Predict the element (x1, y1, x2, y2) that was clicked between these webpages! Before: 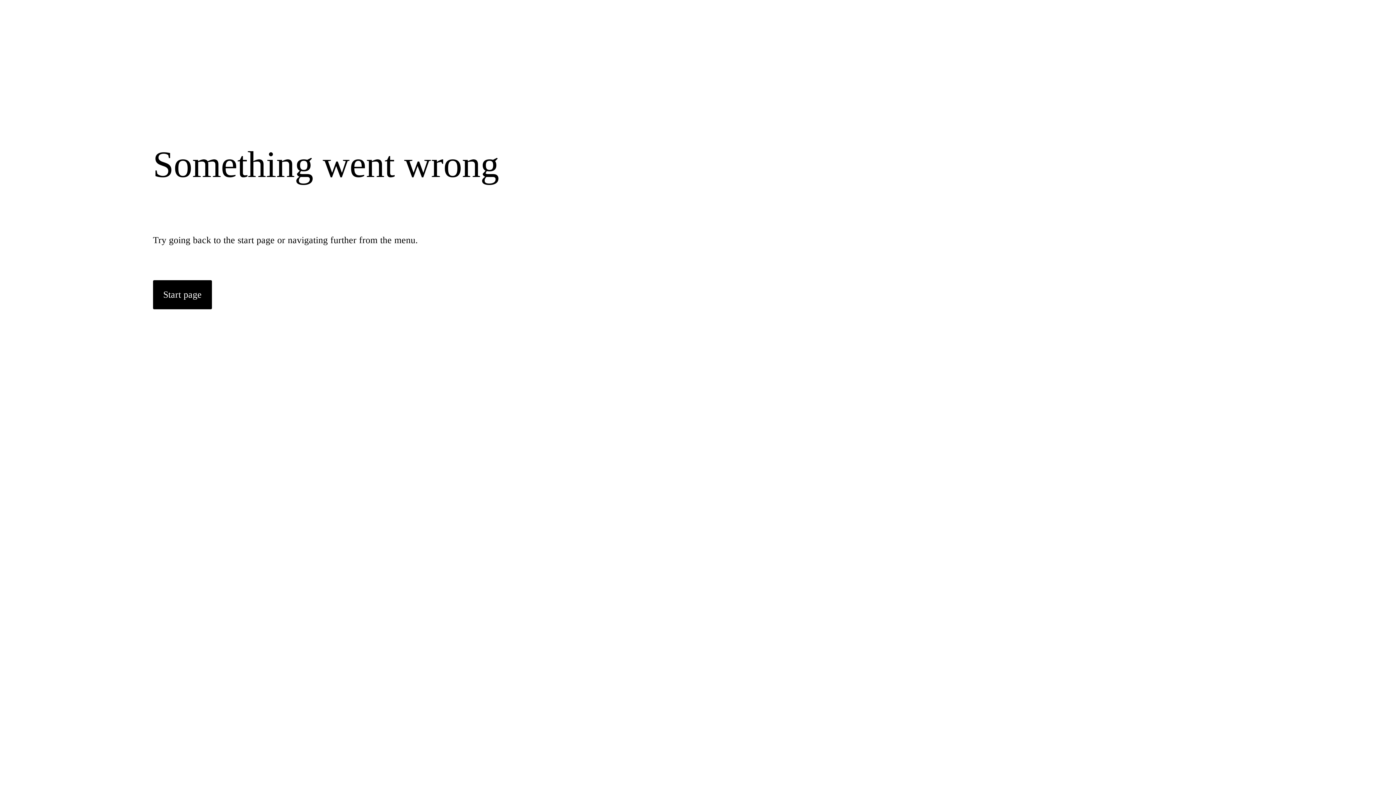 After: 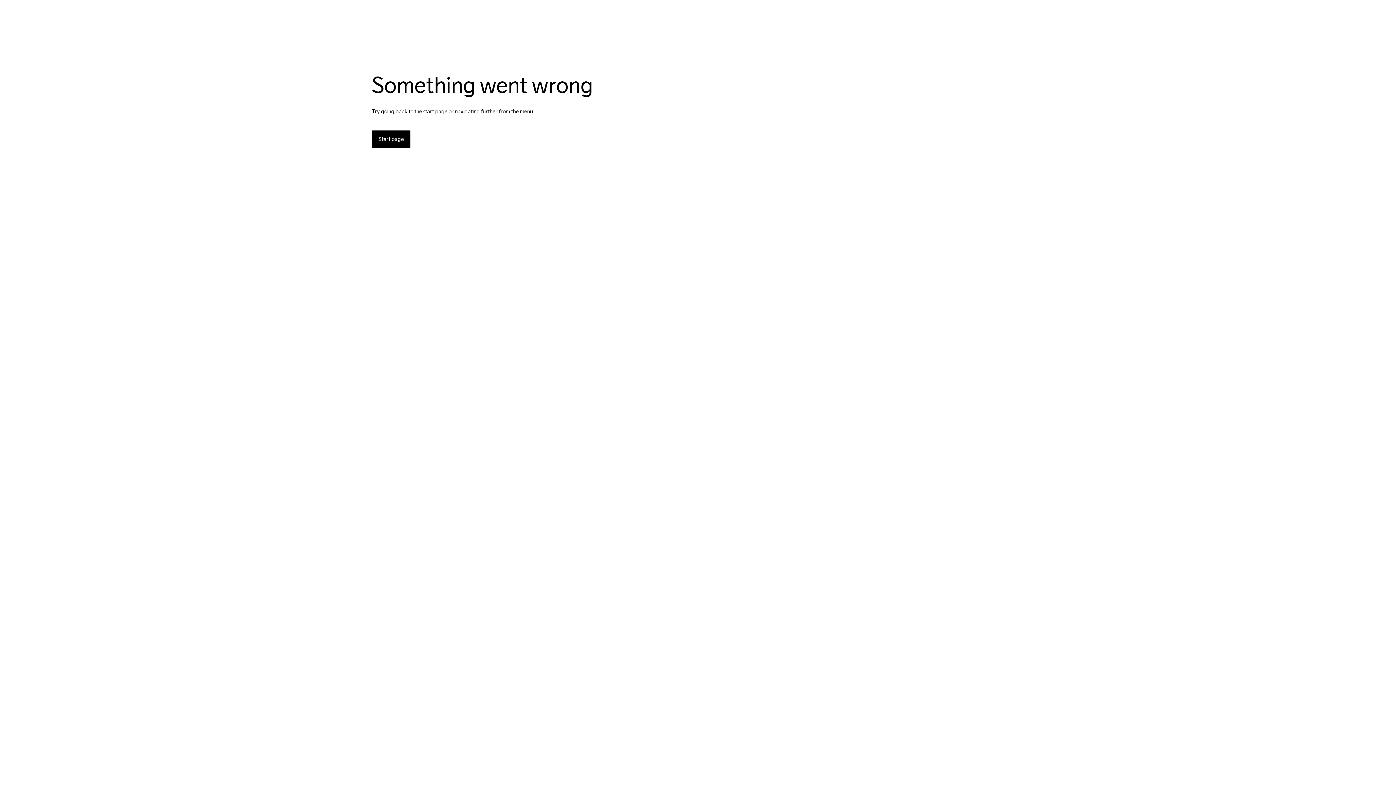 Action: bbox: (153, 280, 212, 309) label: Start page